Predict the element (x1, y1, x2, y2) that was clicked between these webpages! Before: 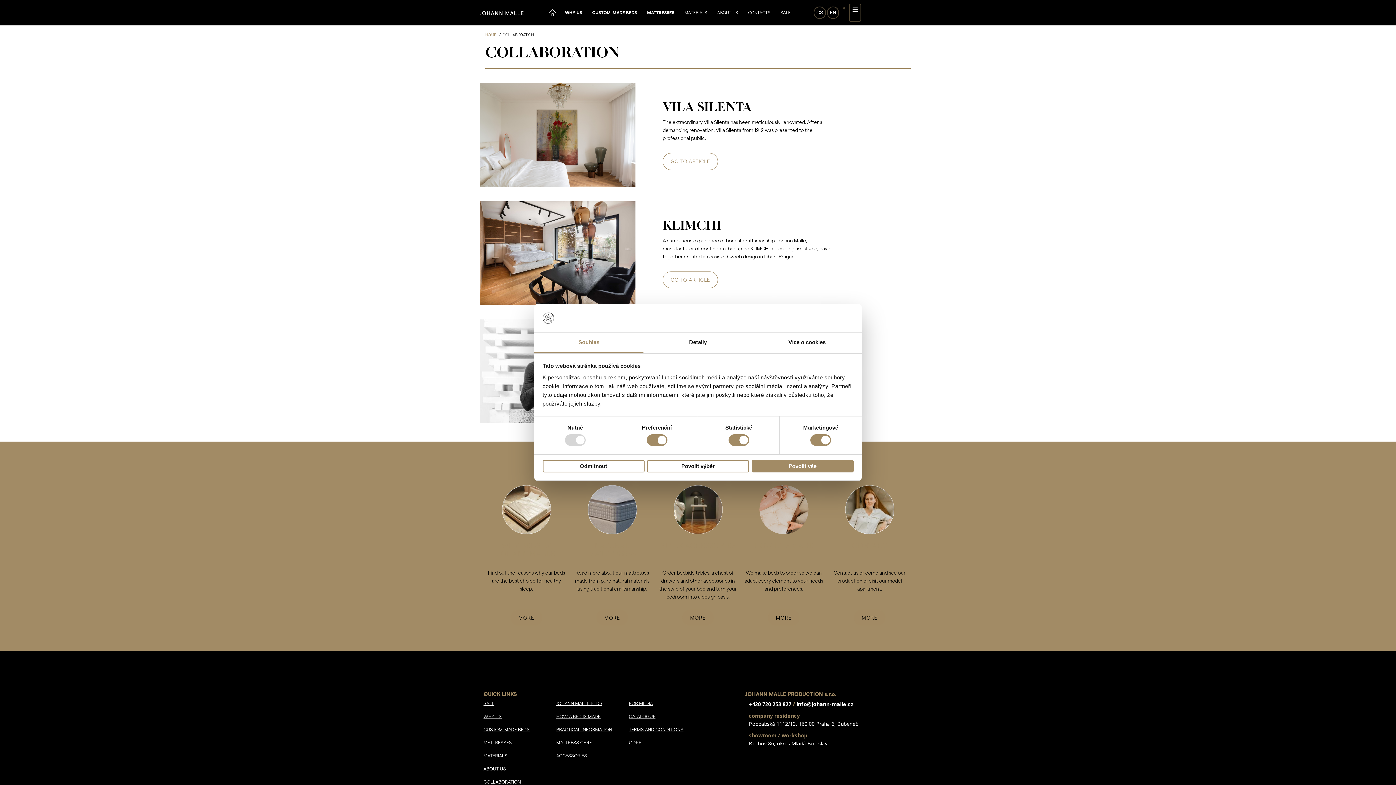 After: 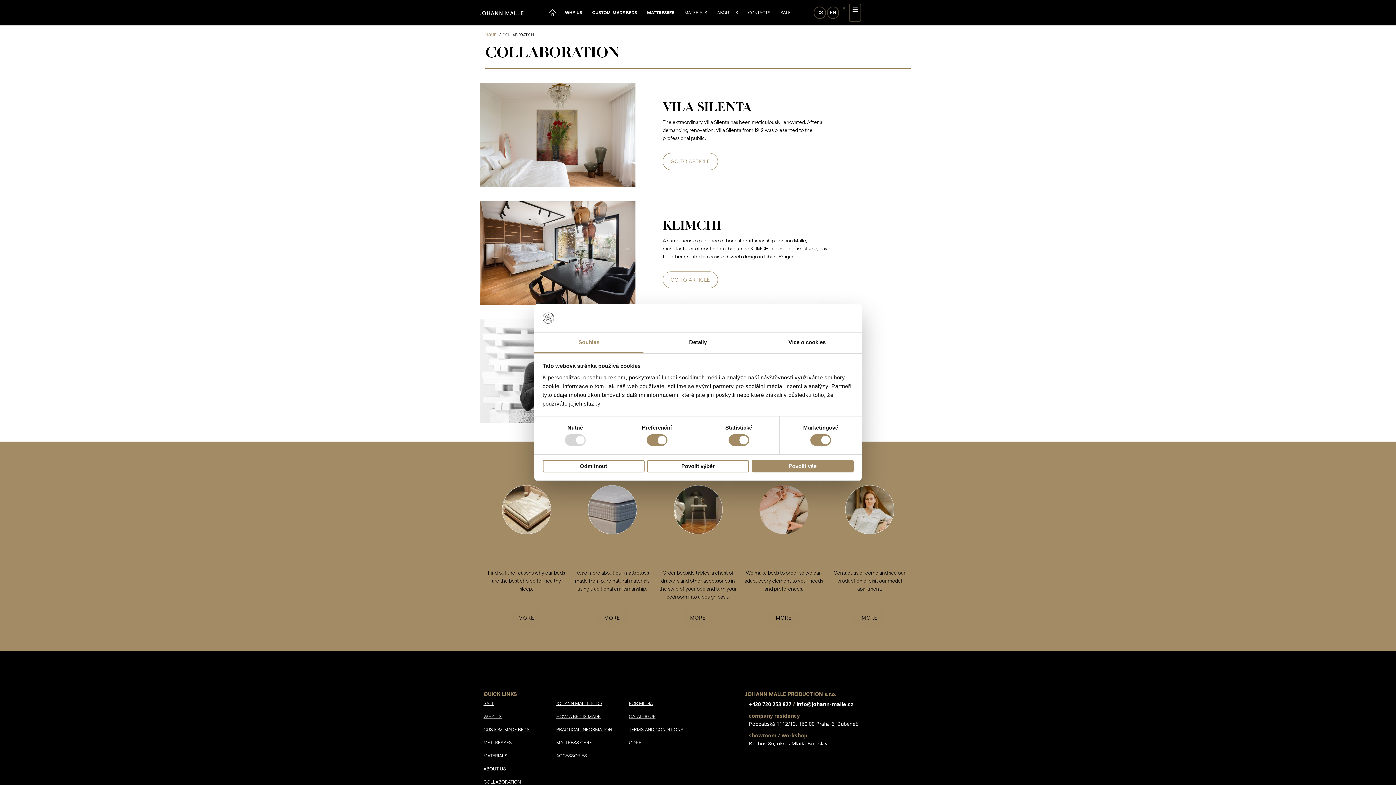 Action: bbox: (483, 775, 556, 788) label: COLLABORATION